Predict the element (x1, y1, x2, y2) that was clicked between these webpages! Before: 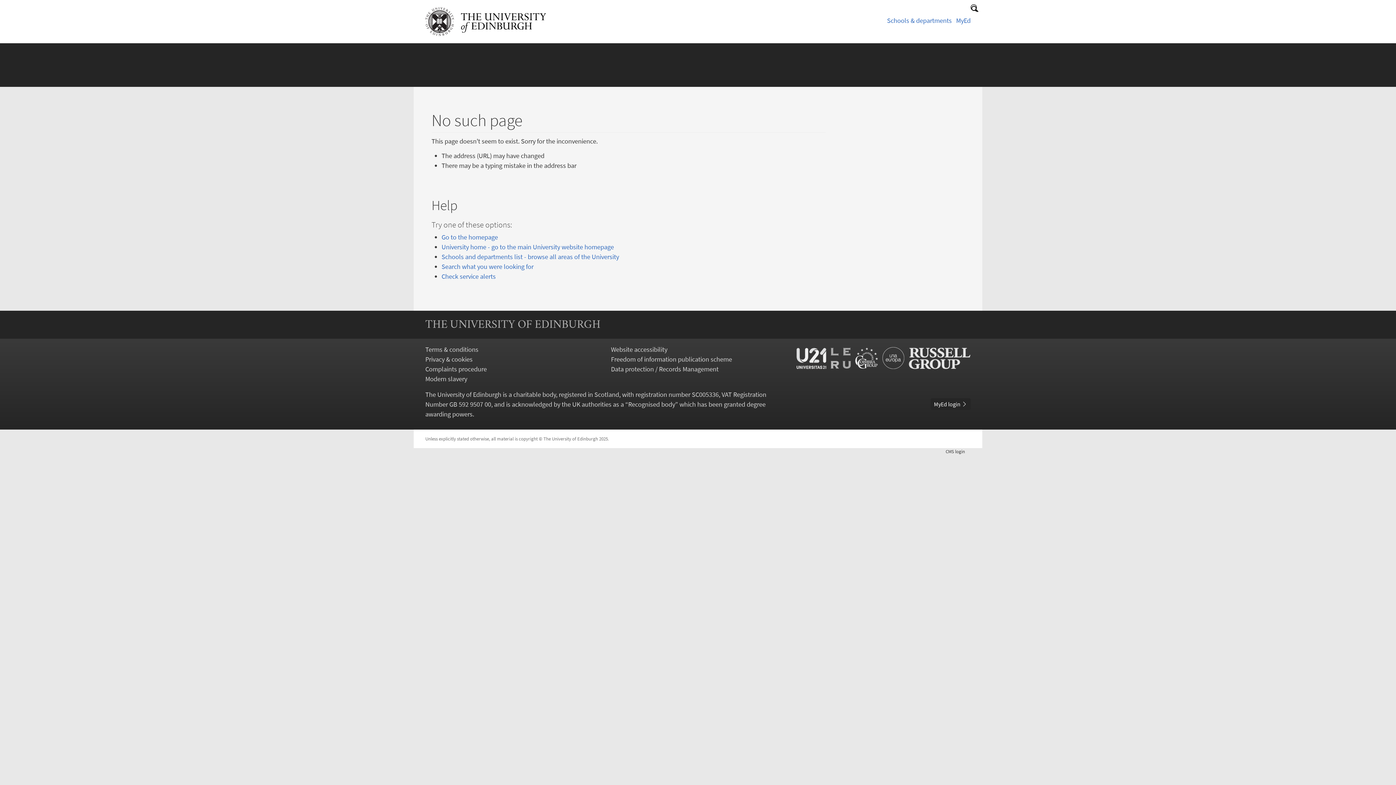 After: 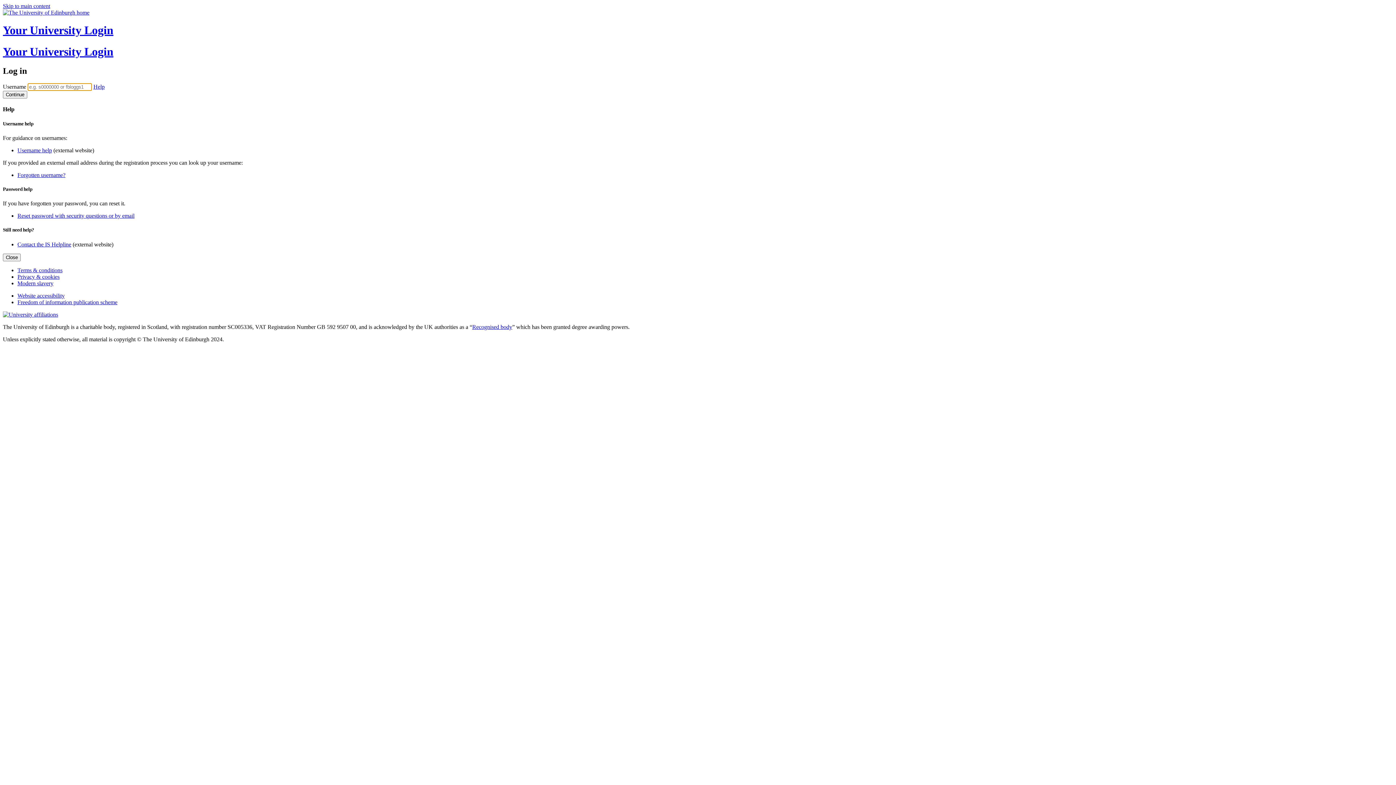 Action: bbox: (441, 272, 495, 280) label: Check service alerts